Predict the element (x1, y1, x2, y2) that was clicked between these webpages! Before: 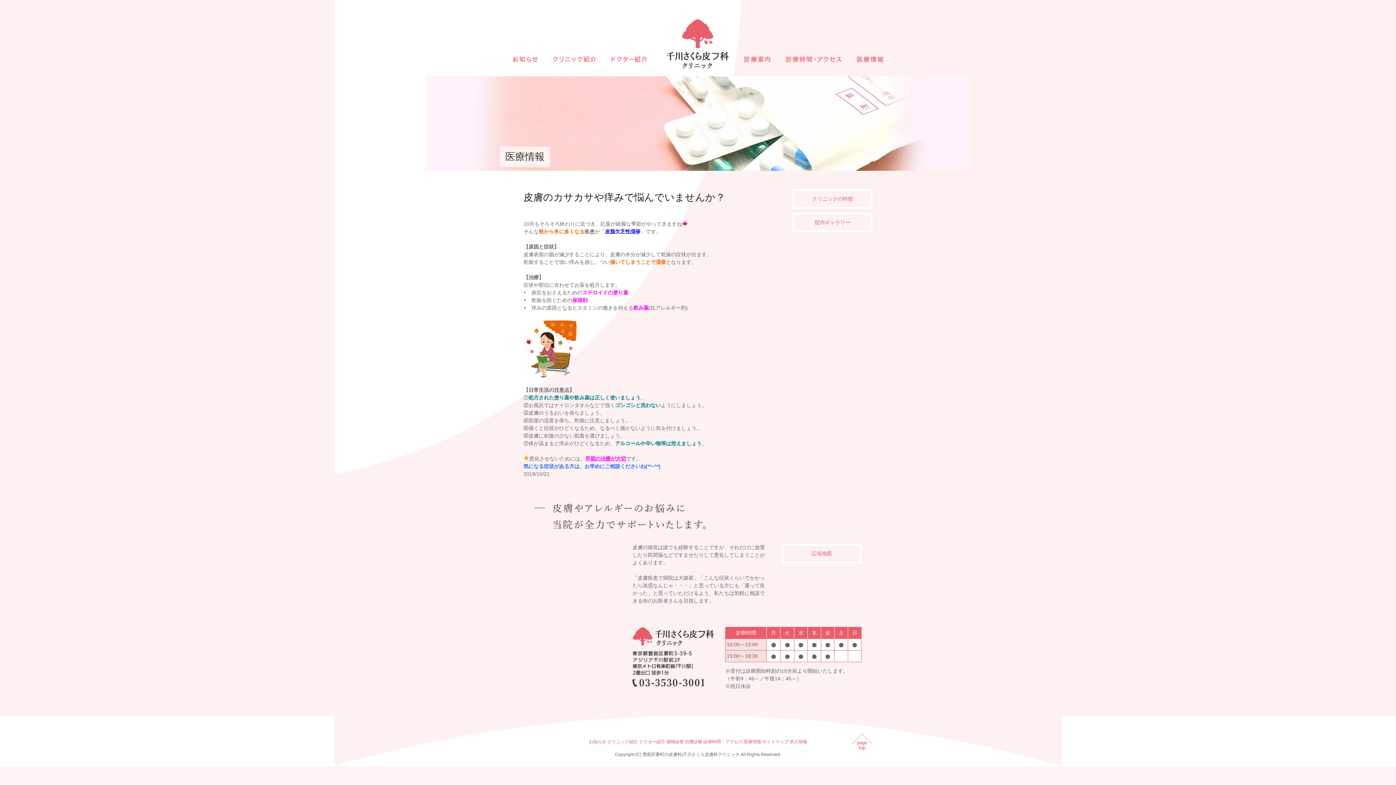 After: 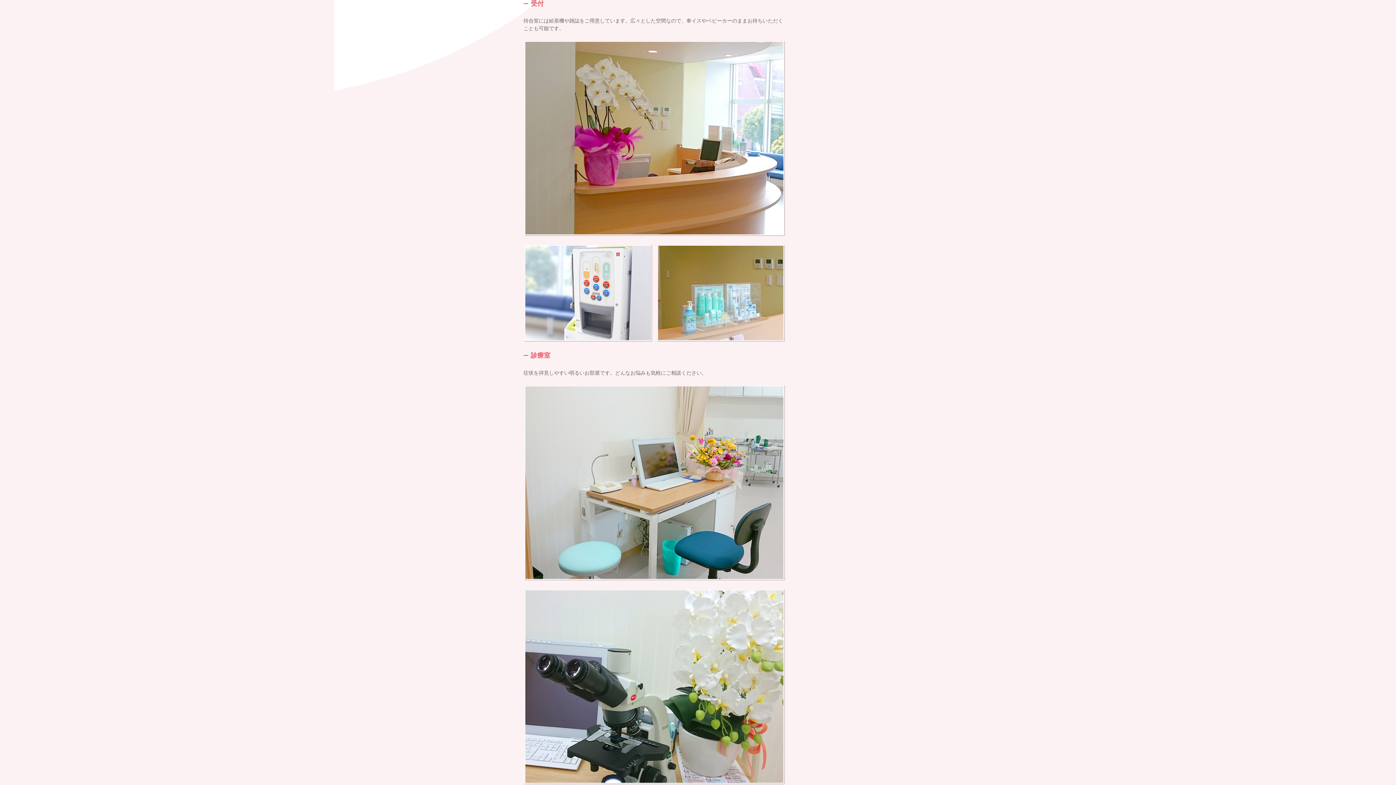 Action: label: 院内ギャラリー bbox: (792, 212, 872, 232)